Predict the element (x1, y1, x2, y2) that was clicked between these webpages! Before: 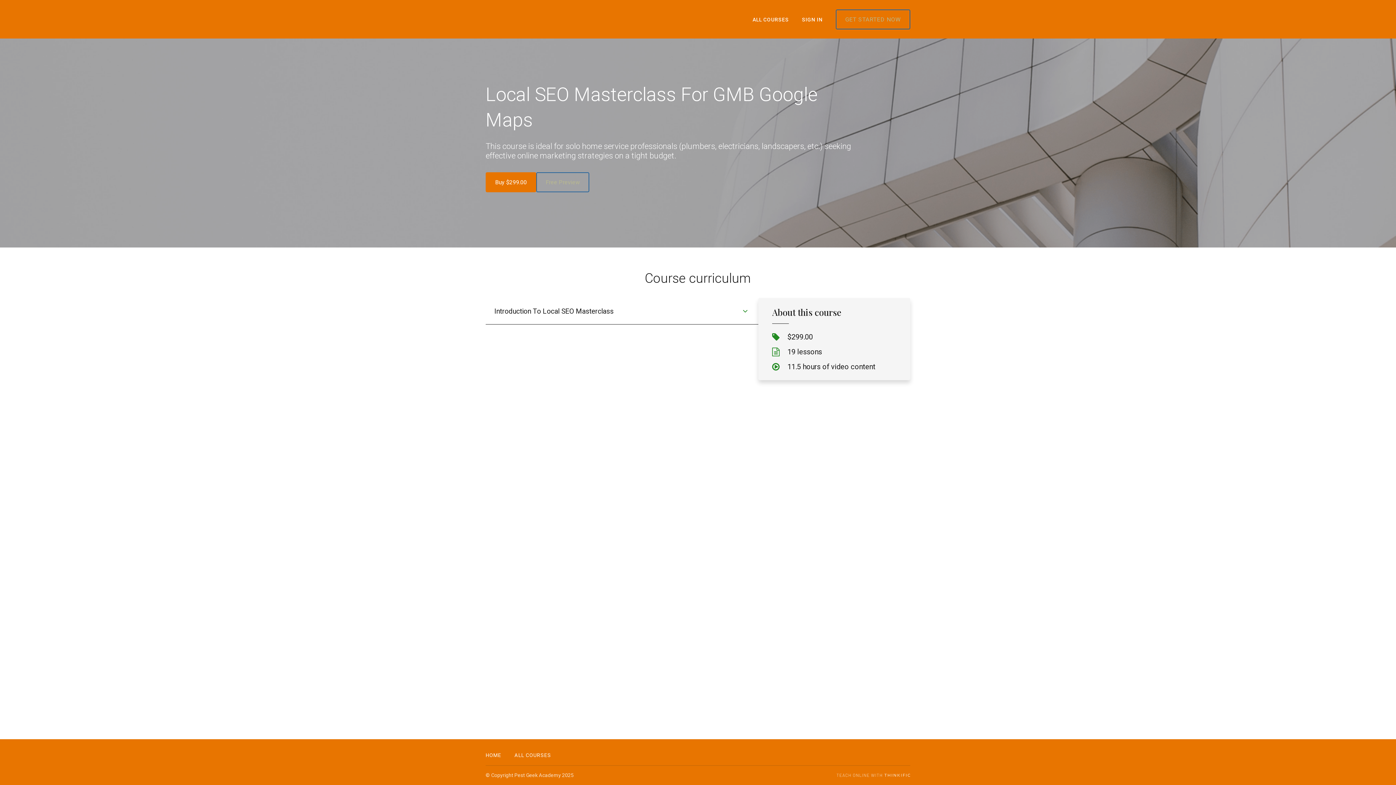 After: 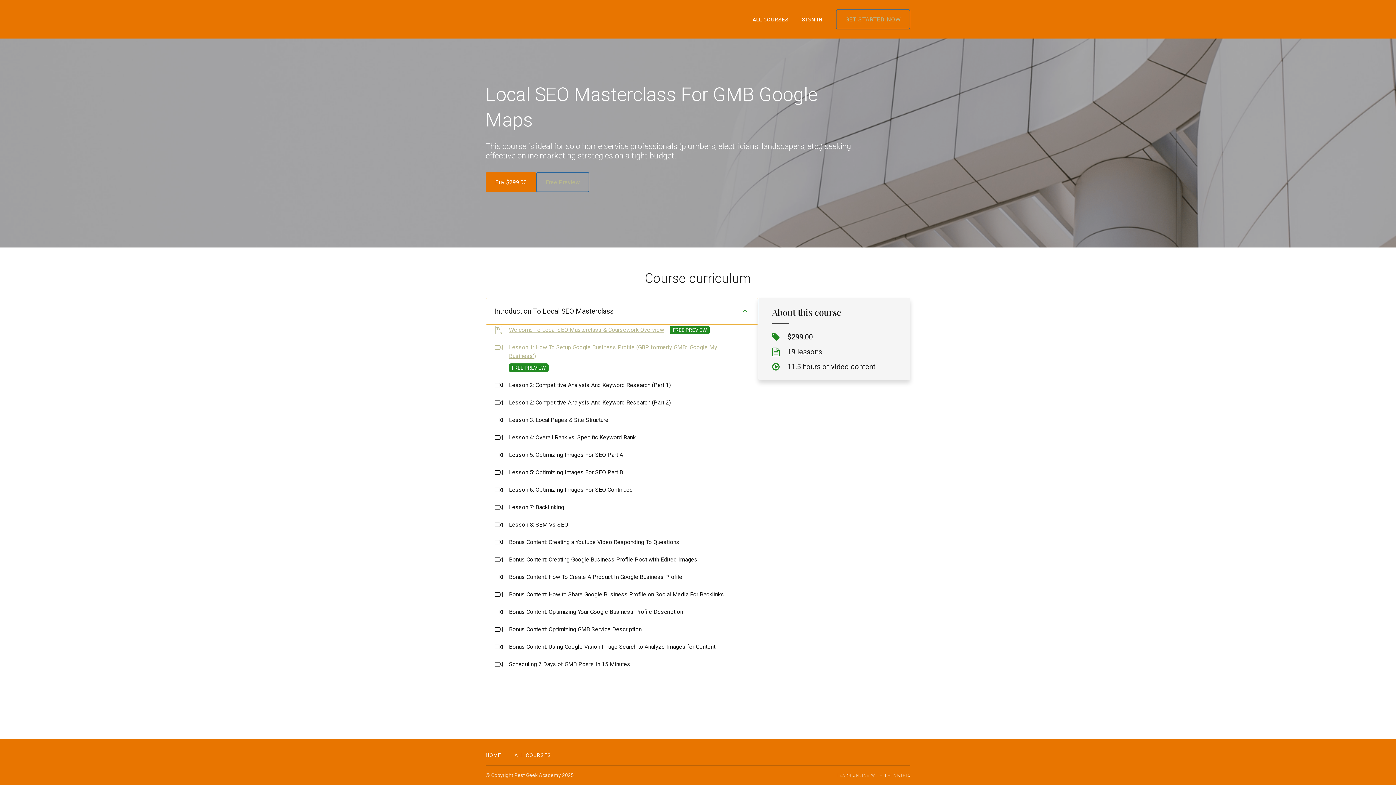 Action: label: Introduction To Local SEO Masterclass bbox: (485, 298, 758, 324)